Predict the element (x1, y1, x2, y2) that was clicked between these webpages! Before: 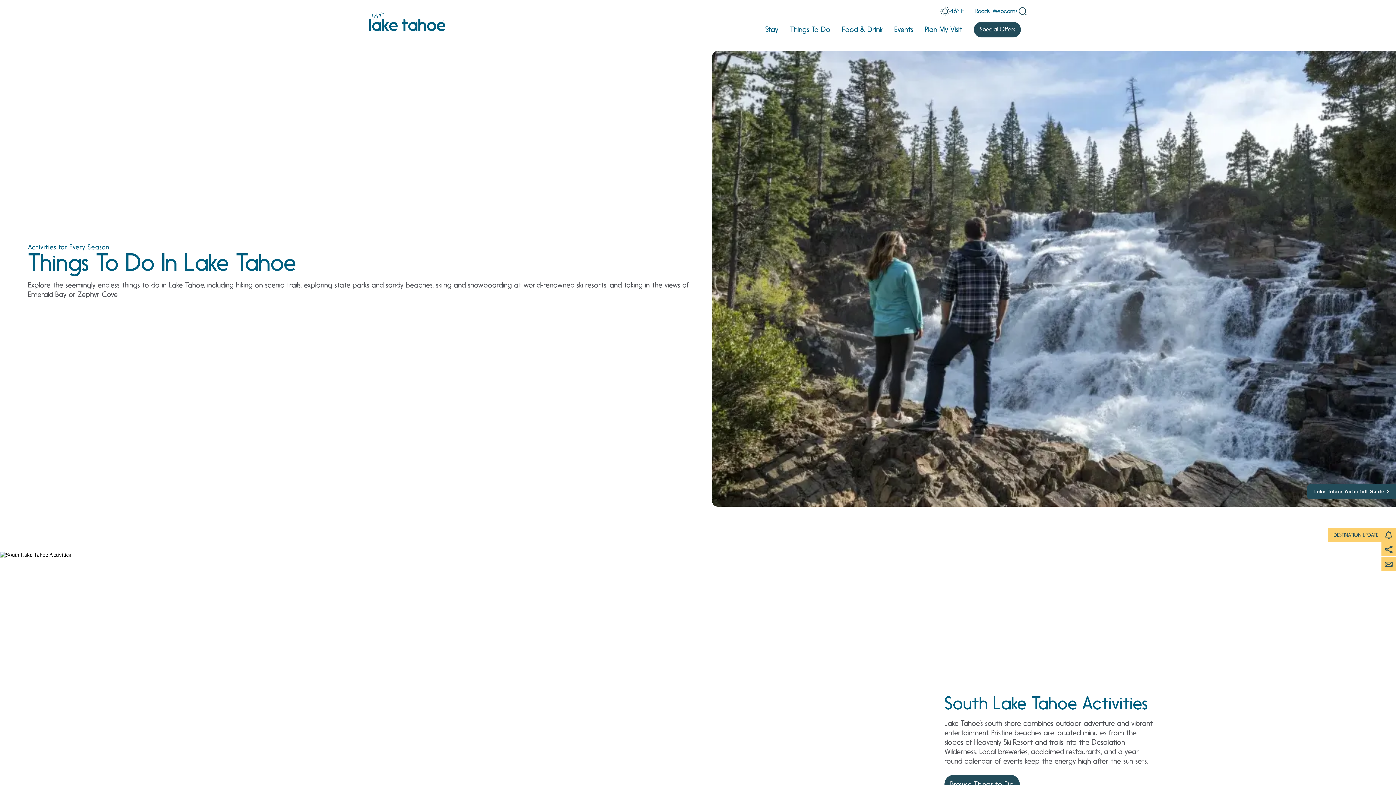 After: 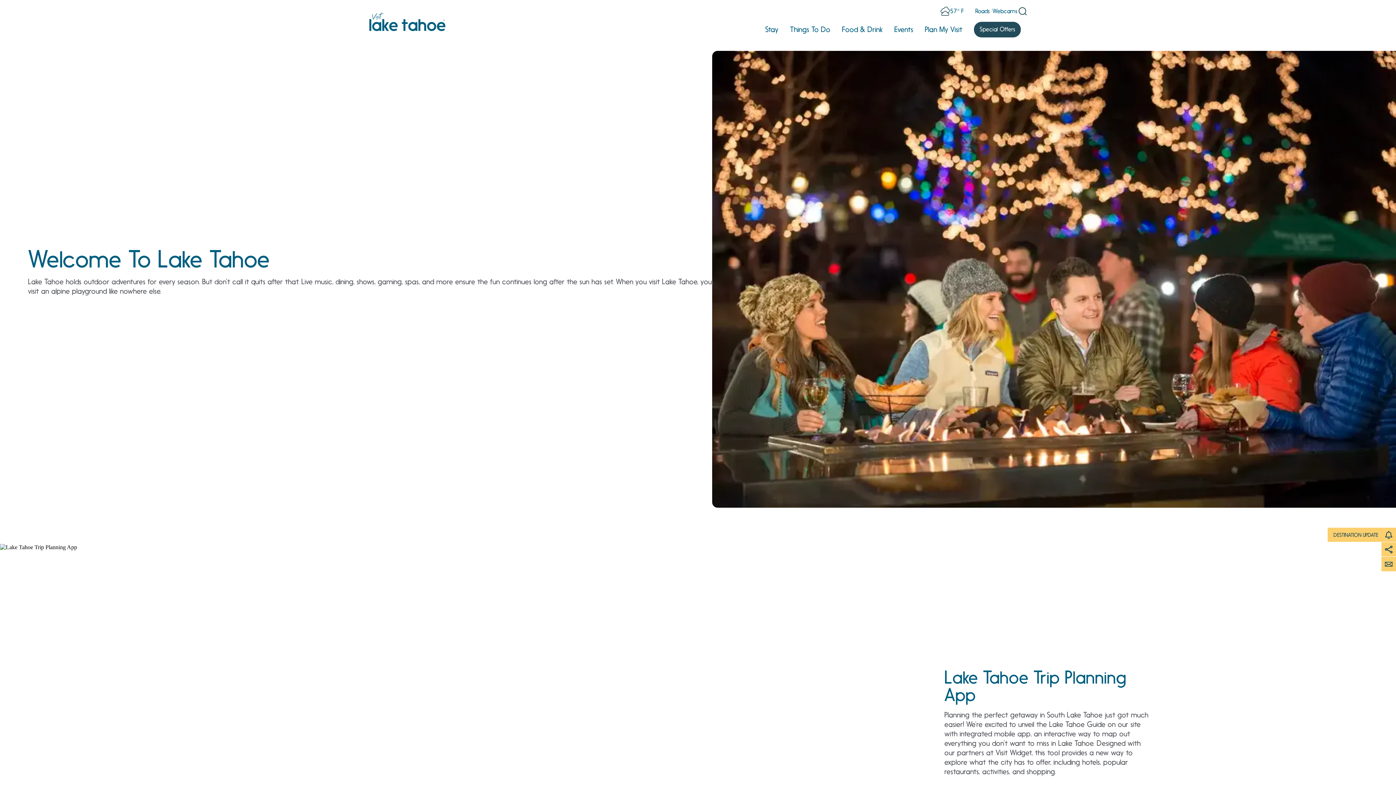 Action: label: Plan My Visit bbox: (925, 16, 962, 42)